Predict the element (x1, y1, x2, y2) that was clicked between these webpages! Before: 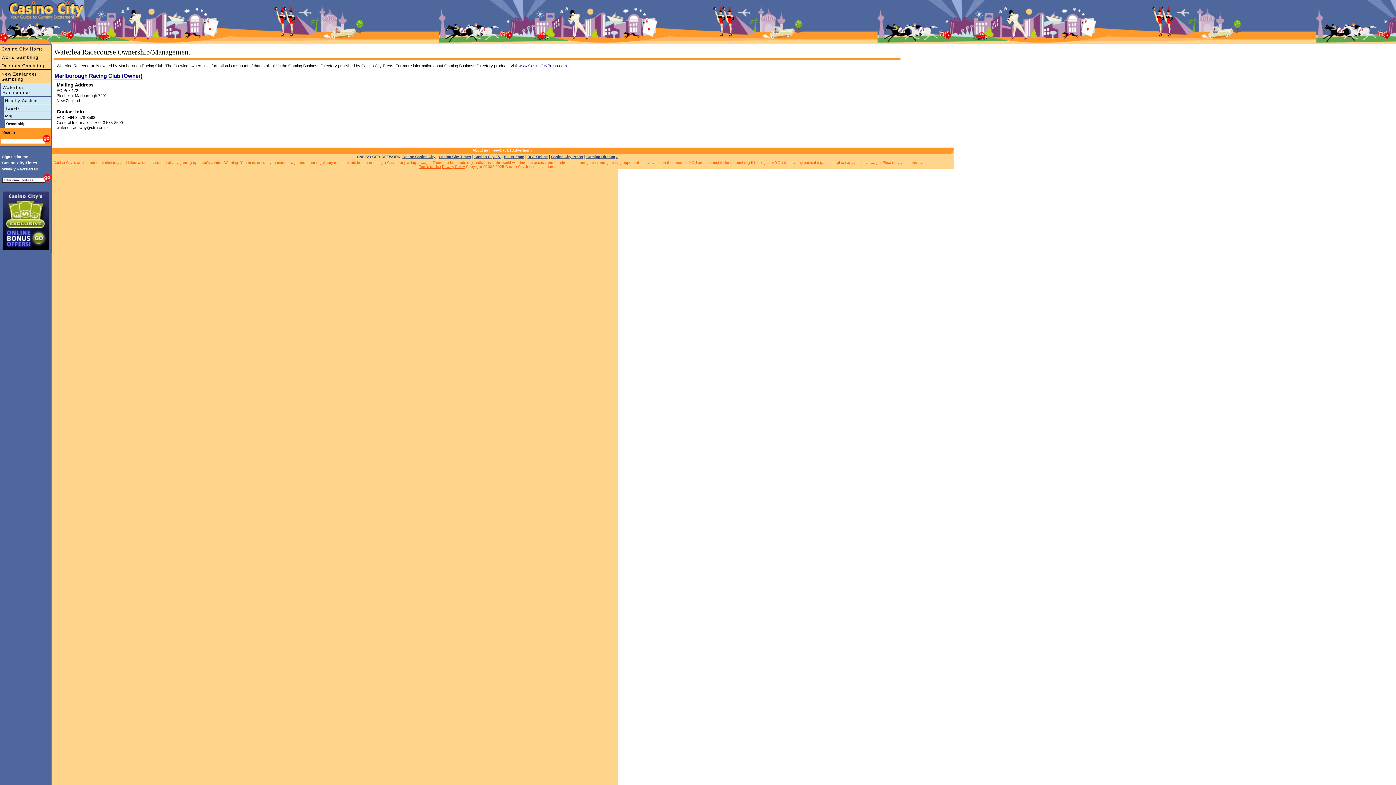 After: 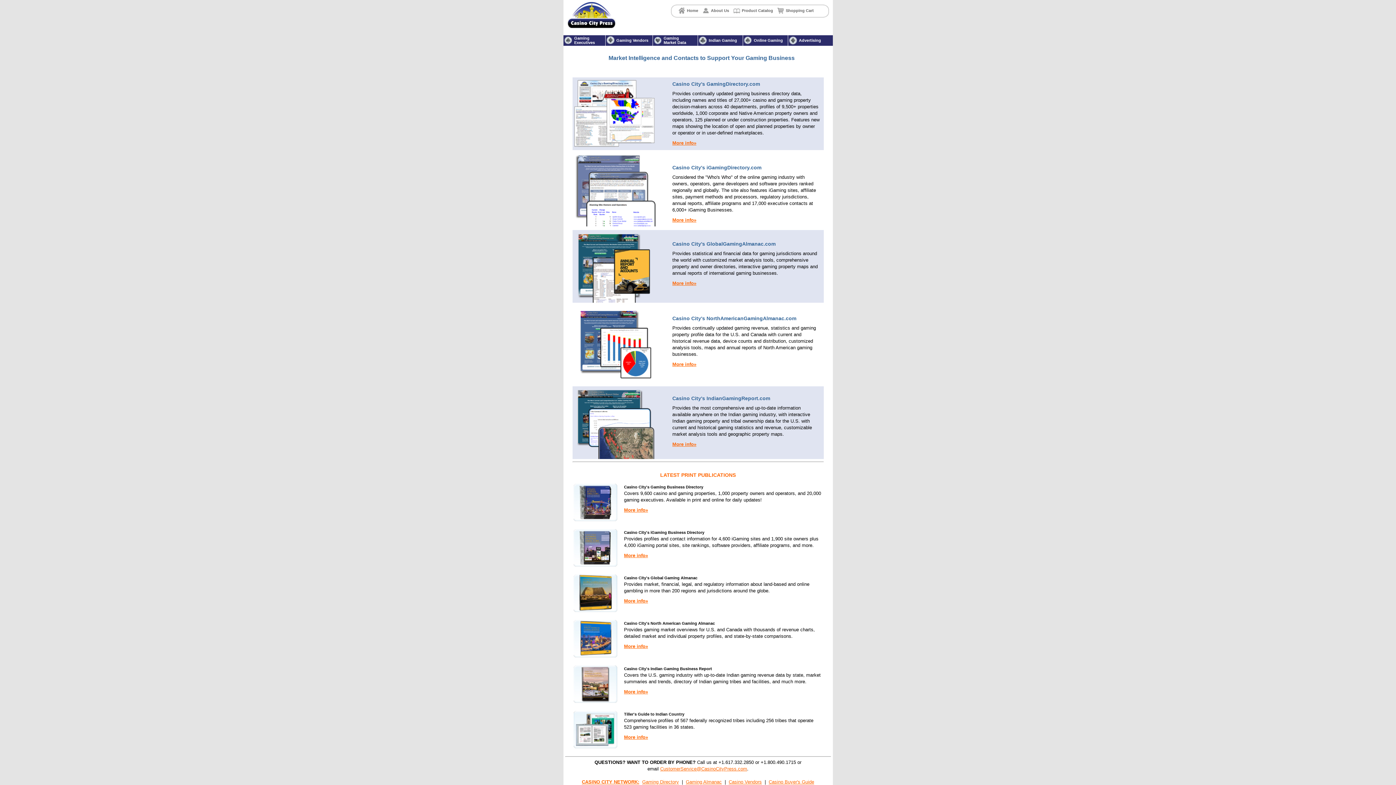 Action: label: Casino City Press bbox: (551, 154, 583, 158)